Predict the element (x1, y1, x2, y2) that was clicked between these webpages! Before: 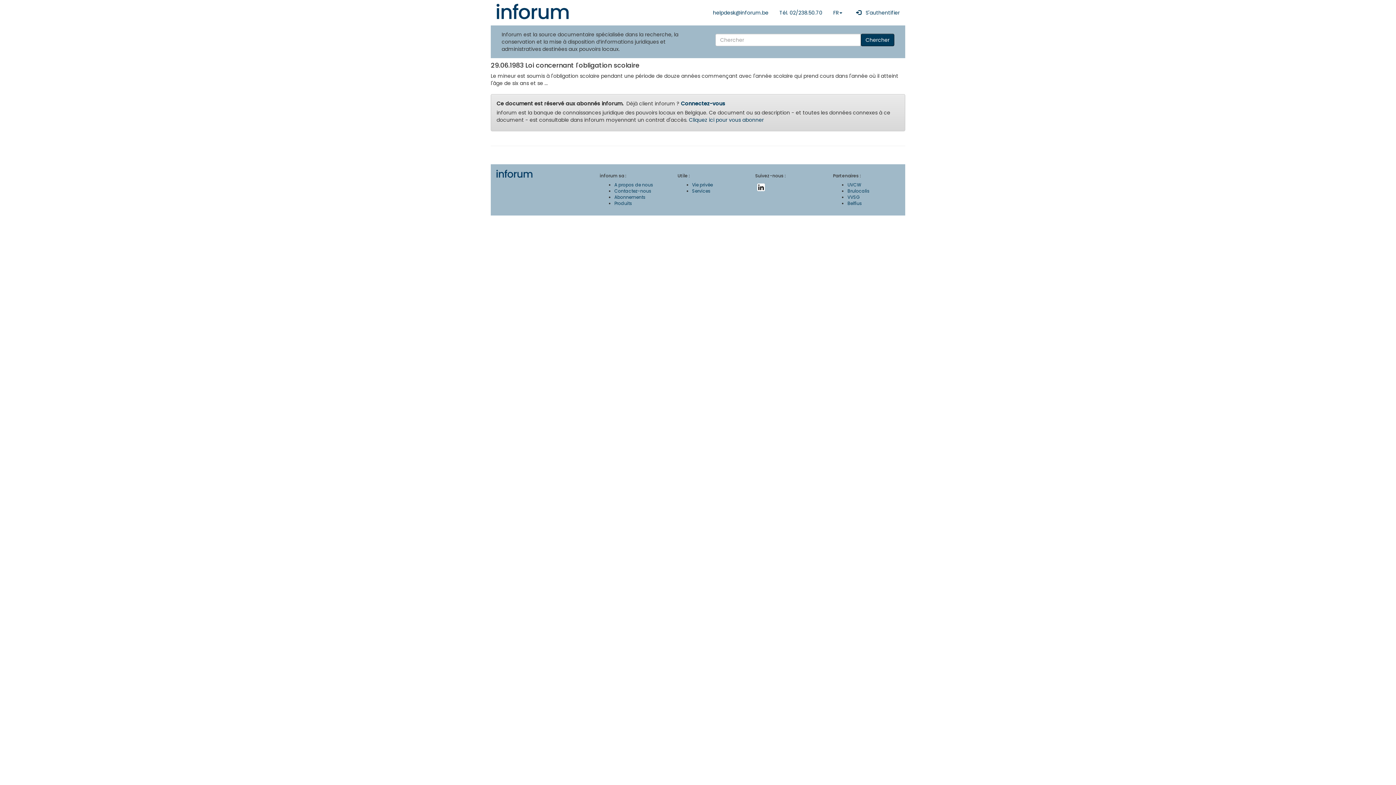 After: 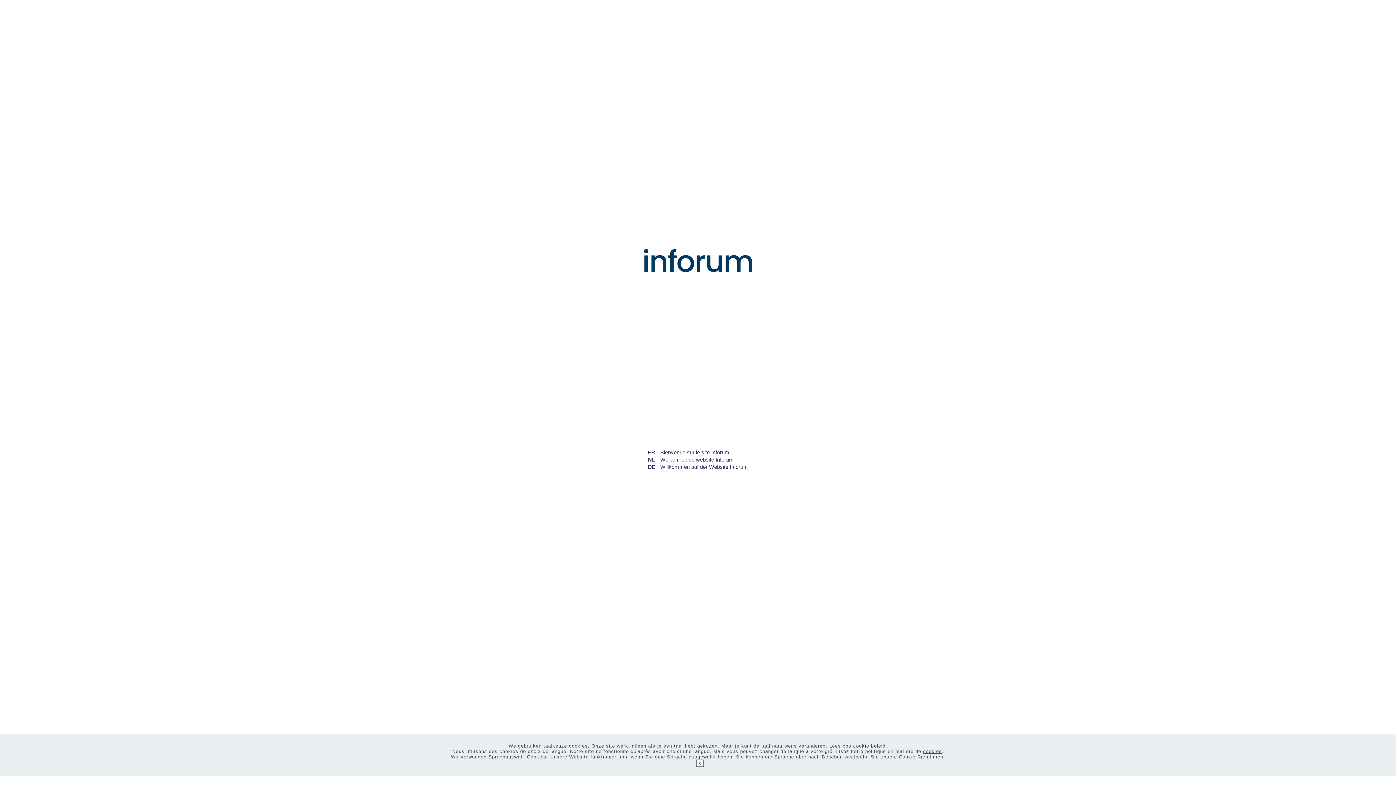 Action: bbox: (614, 181, 653, 188) label: A propos de nous